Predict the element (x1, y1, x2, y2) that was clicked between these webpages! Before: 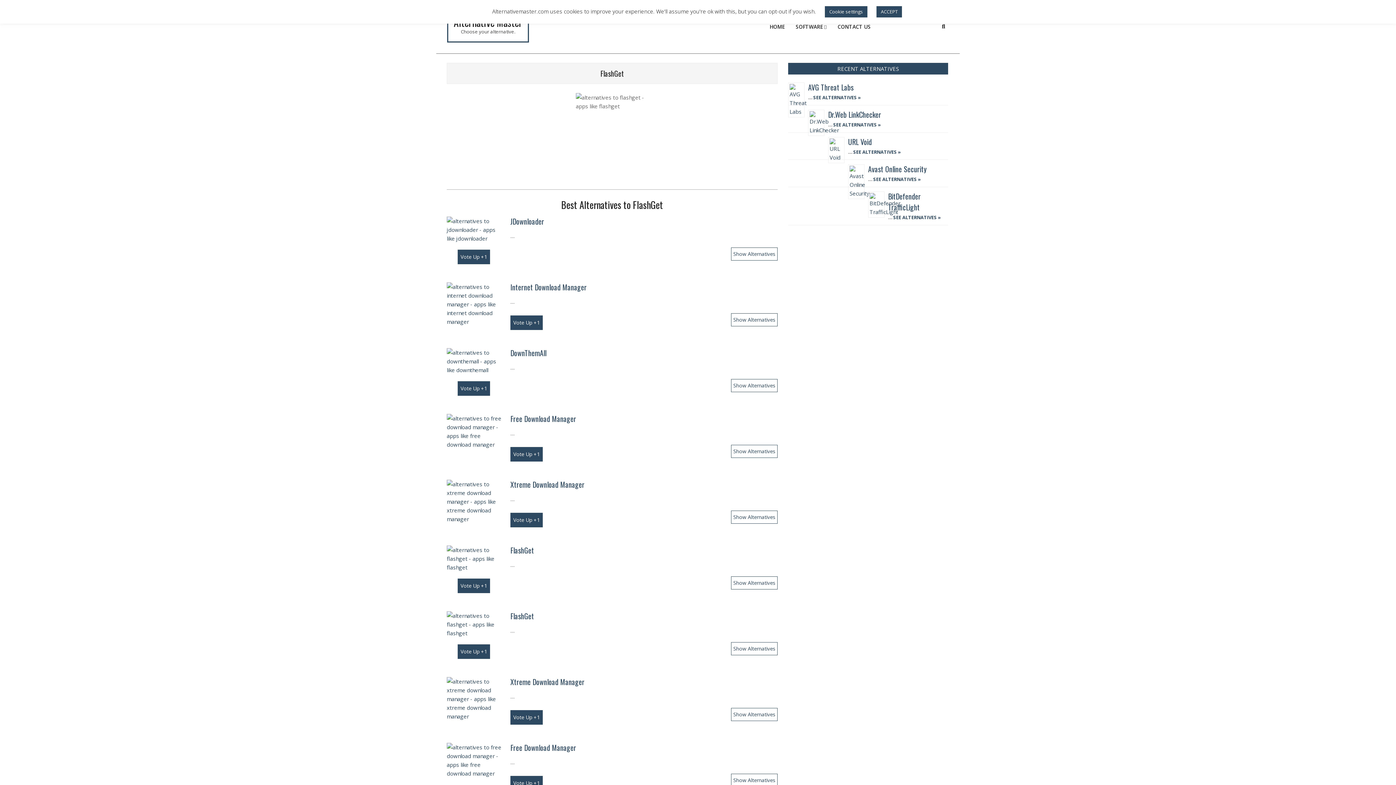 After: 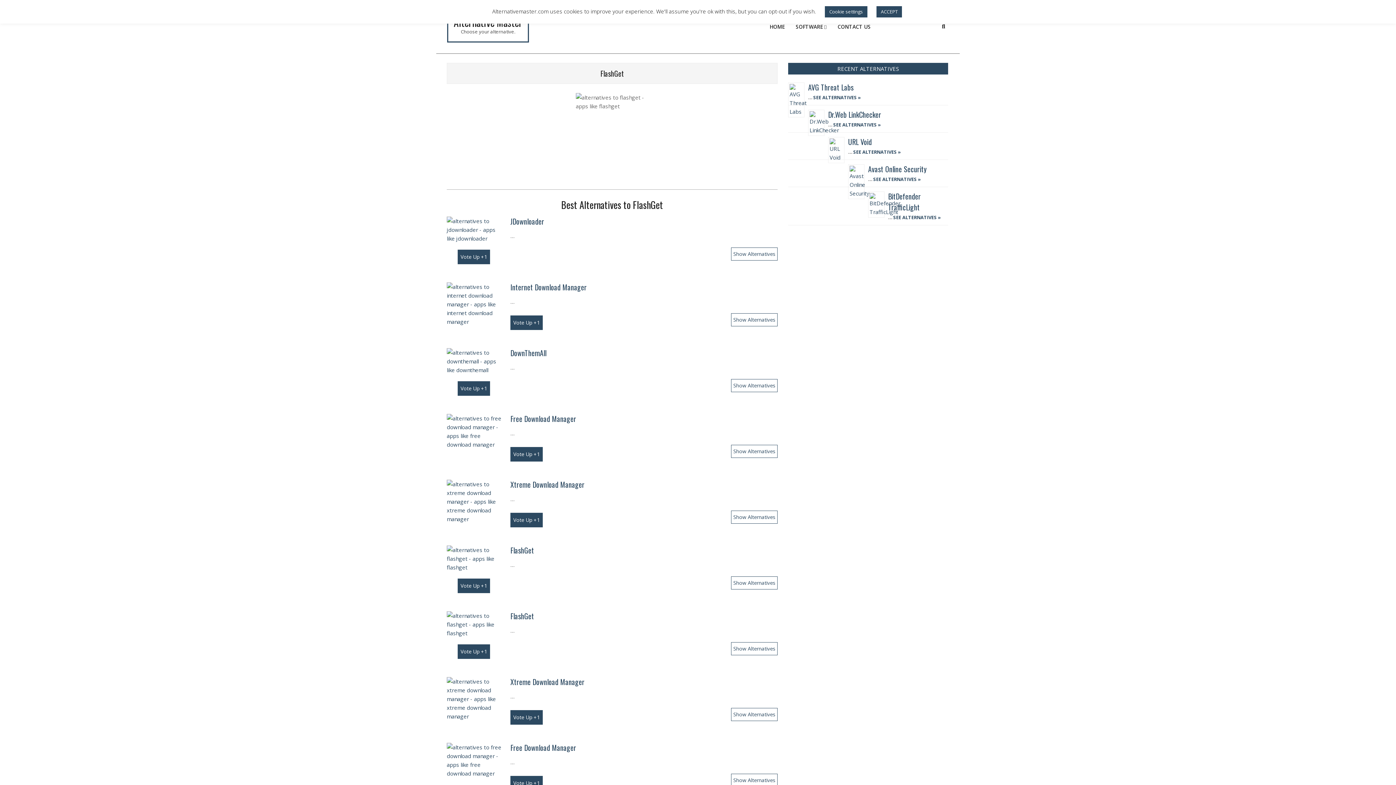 Action: label: FlashGet bbox: (510, 610, 534, 621)